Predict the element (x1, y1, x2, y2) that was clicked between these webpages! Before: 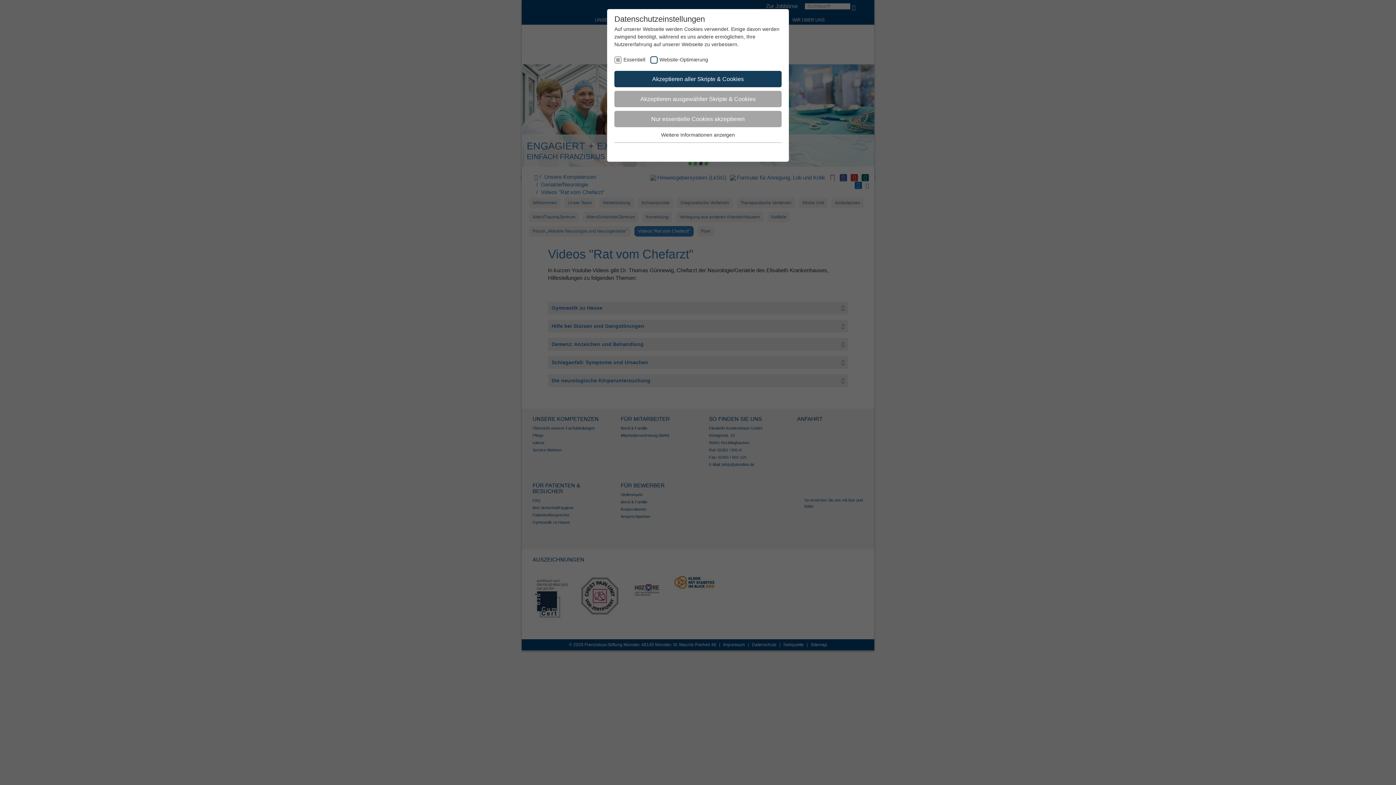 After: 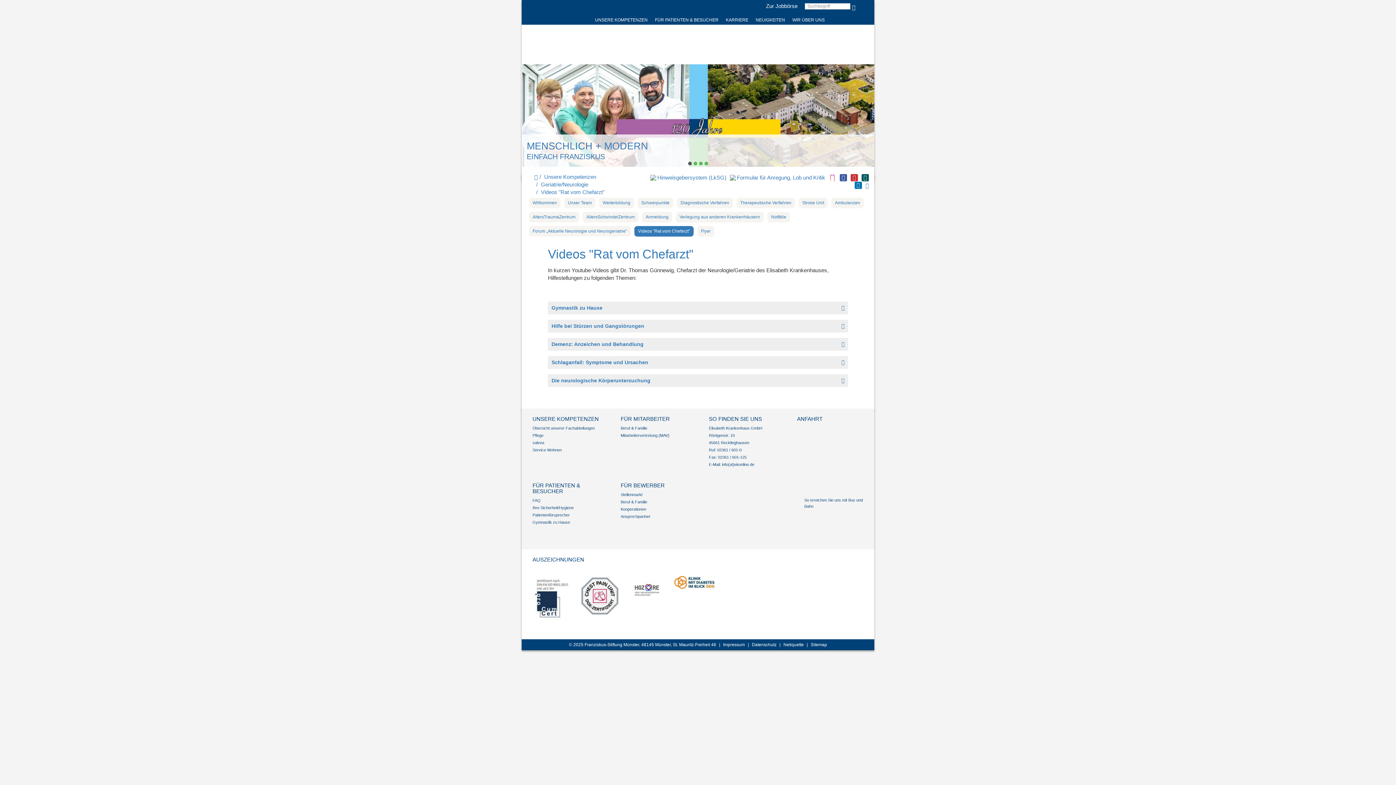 Action: bbox: (614, 71, 781, 87) label: Akzeptieren aller Skripte & Cookies